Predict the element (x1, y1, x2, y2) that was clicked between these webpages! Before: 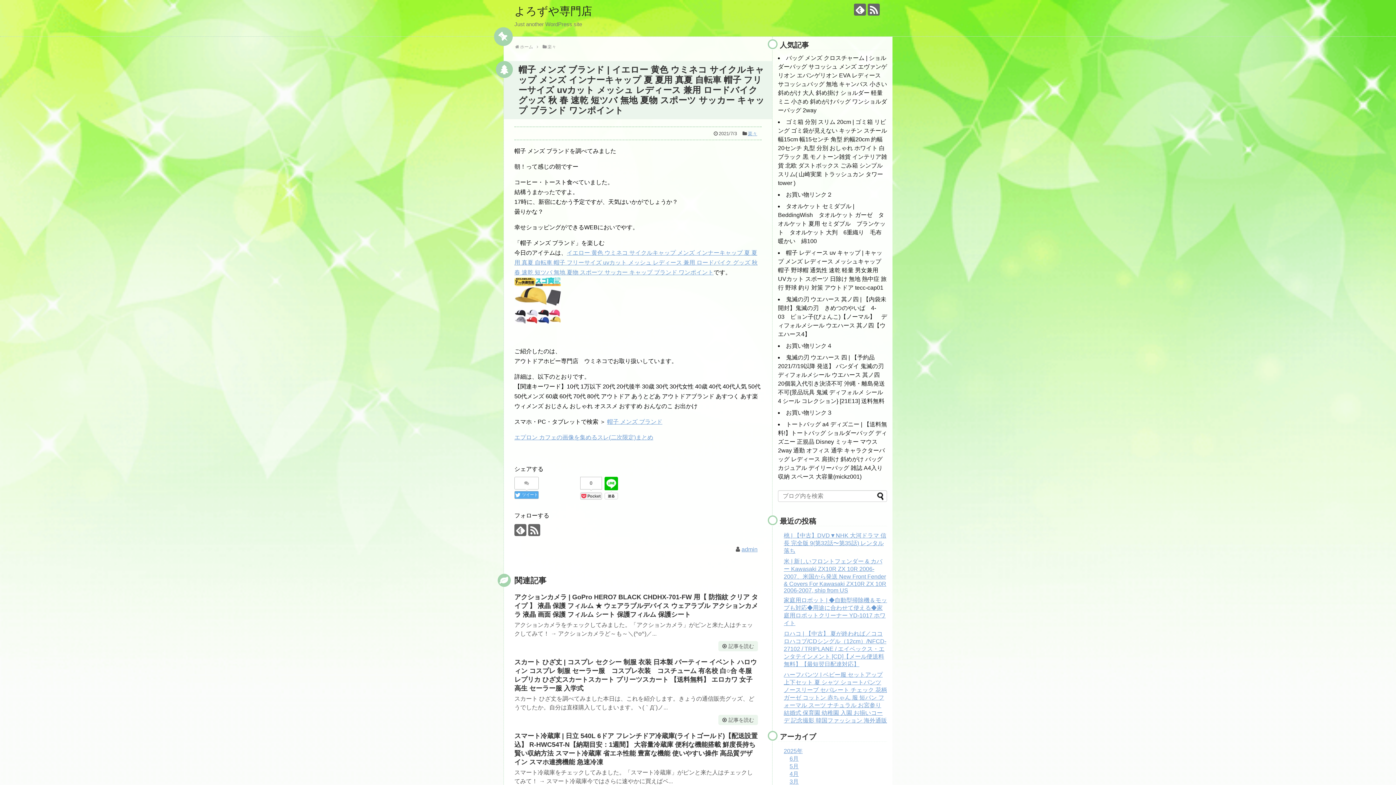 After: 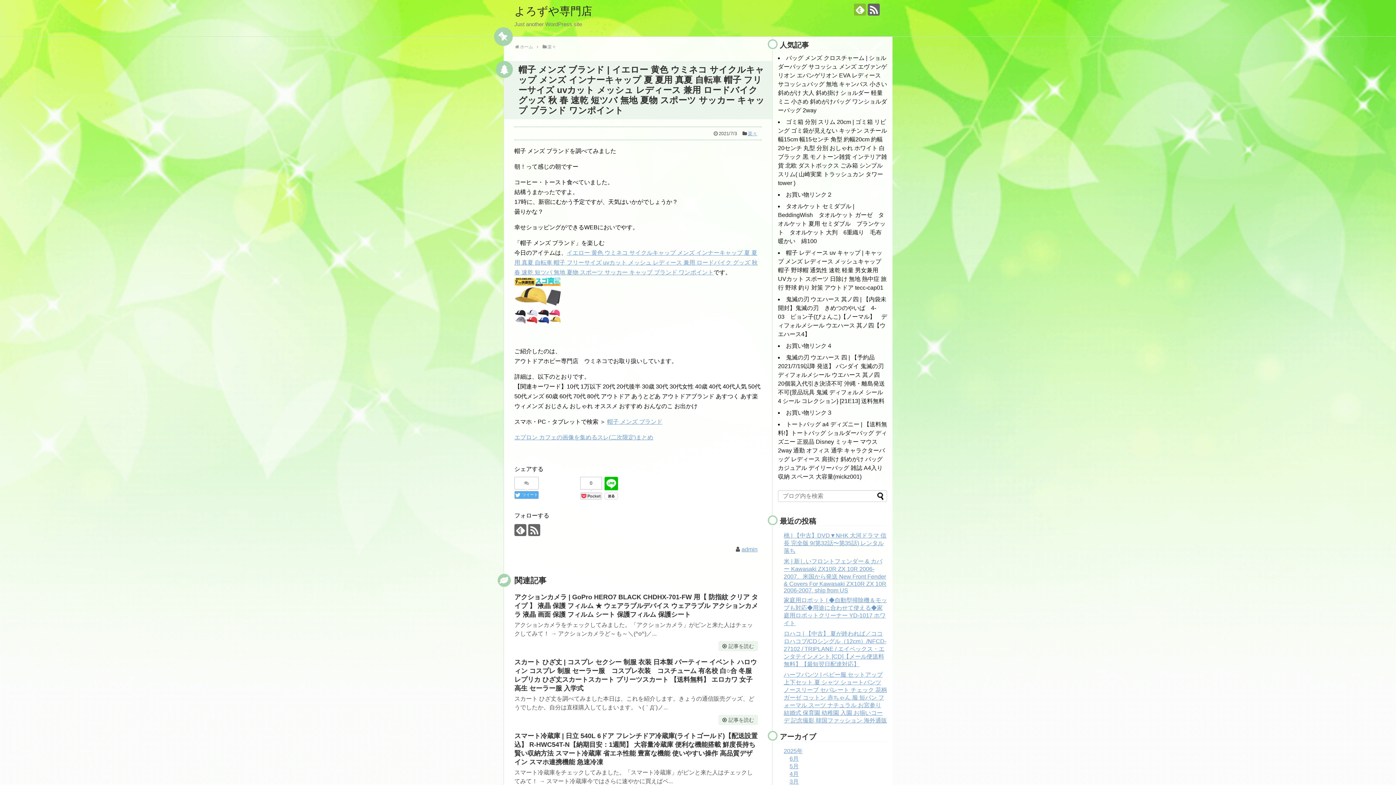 Action: bbox: (854, 3, 866, 15)